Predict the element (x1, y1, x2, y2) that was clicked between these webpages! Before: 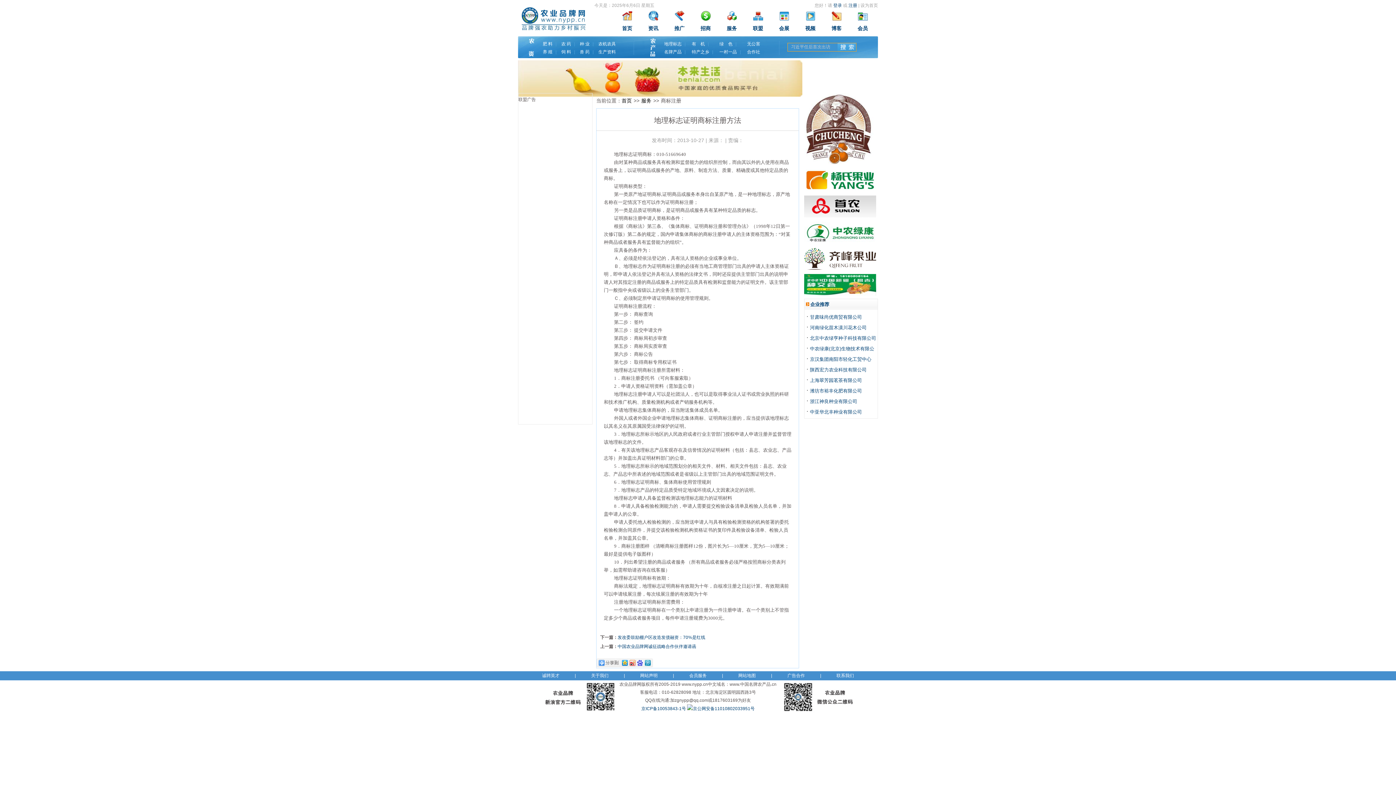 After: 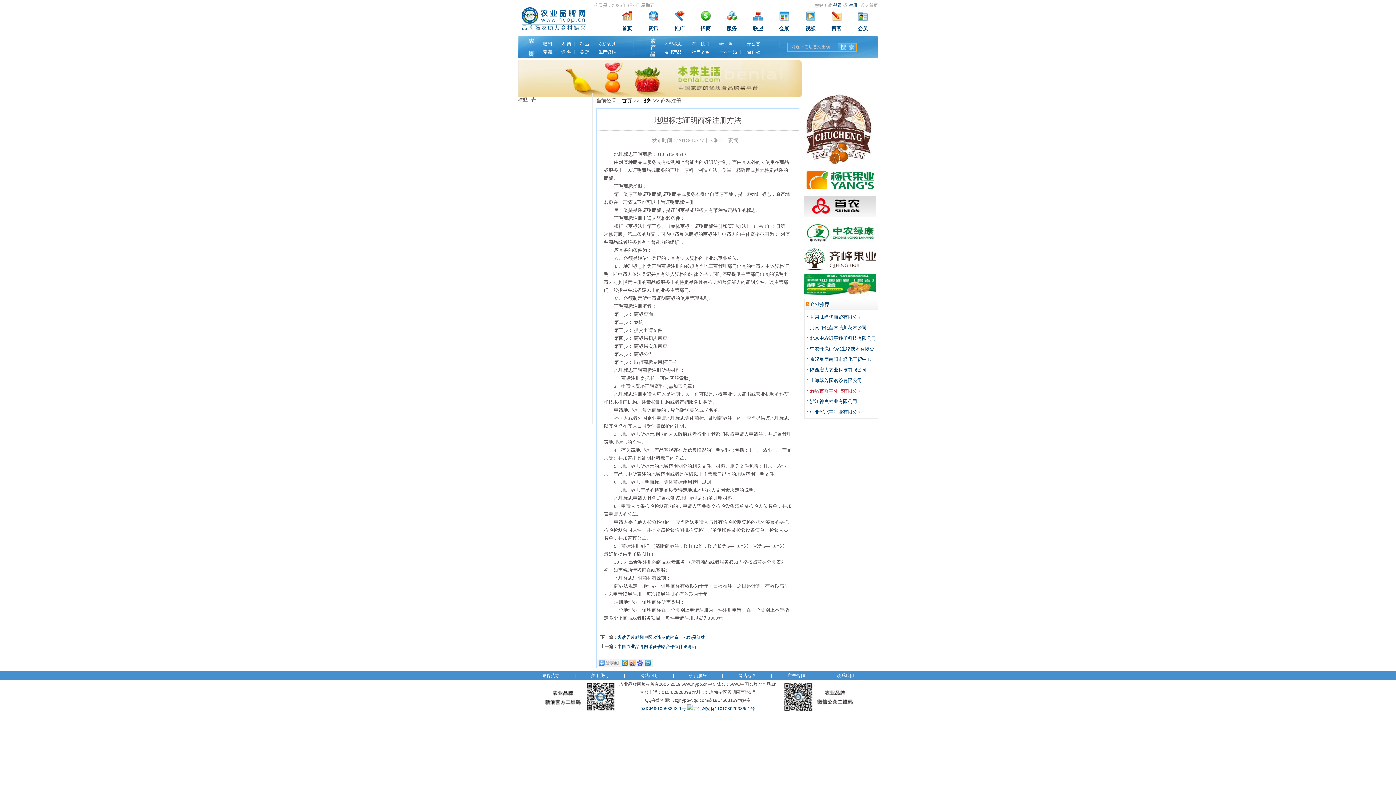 Action: bbox: (810, 388, 862, 393) label: 潍坊市裕丰化肥有限公司